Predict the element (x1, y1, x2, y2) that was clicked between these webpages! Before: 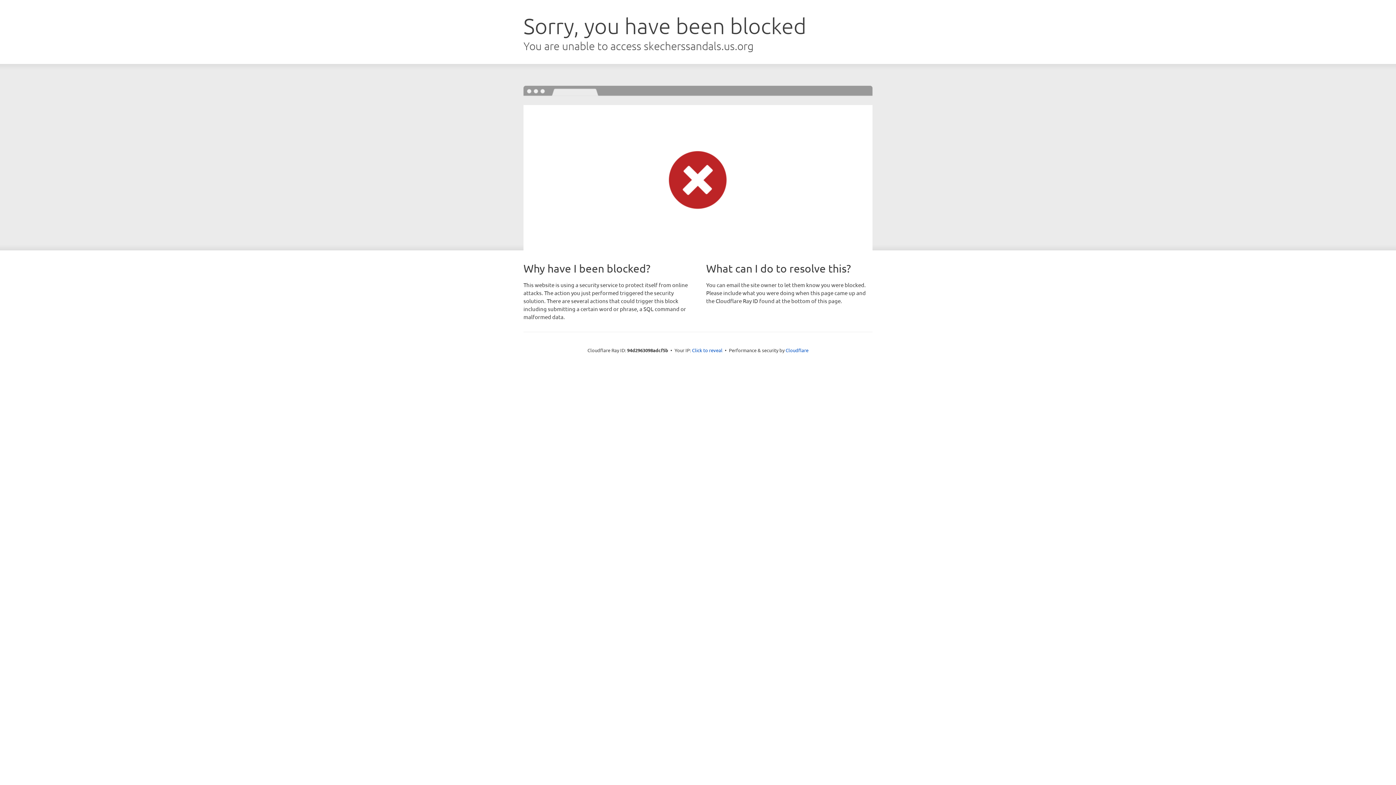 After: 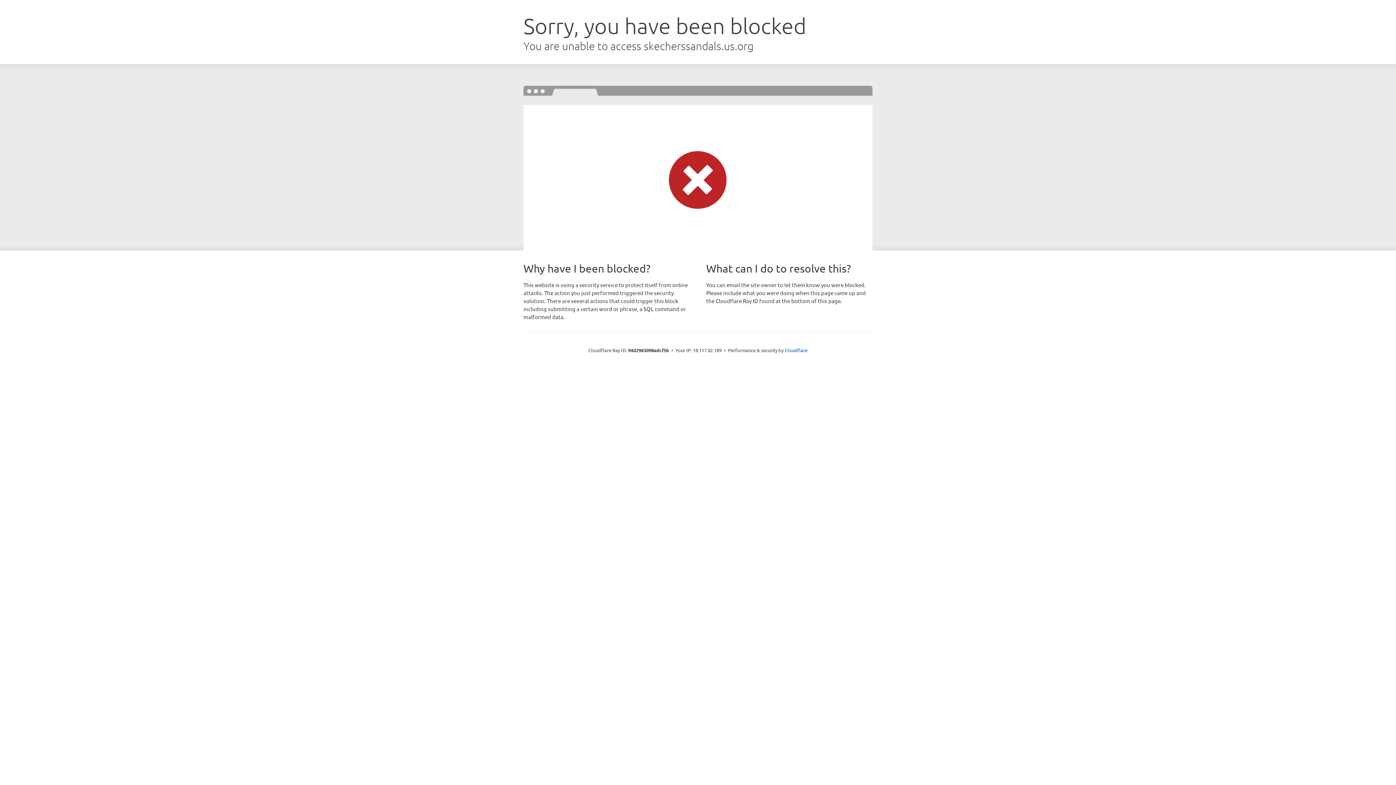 Action: bbox: (692, 346, 722, 353) label: Click to reveal